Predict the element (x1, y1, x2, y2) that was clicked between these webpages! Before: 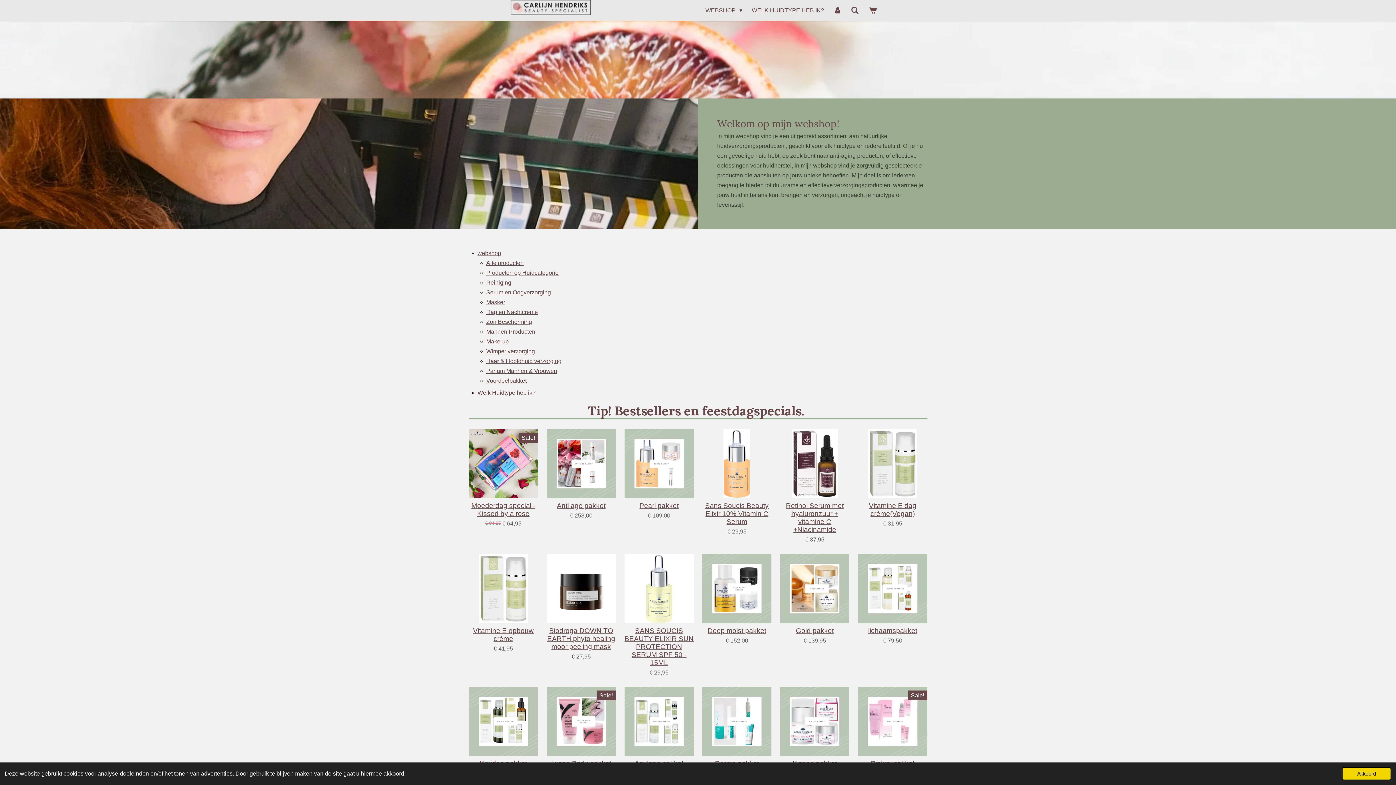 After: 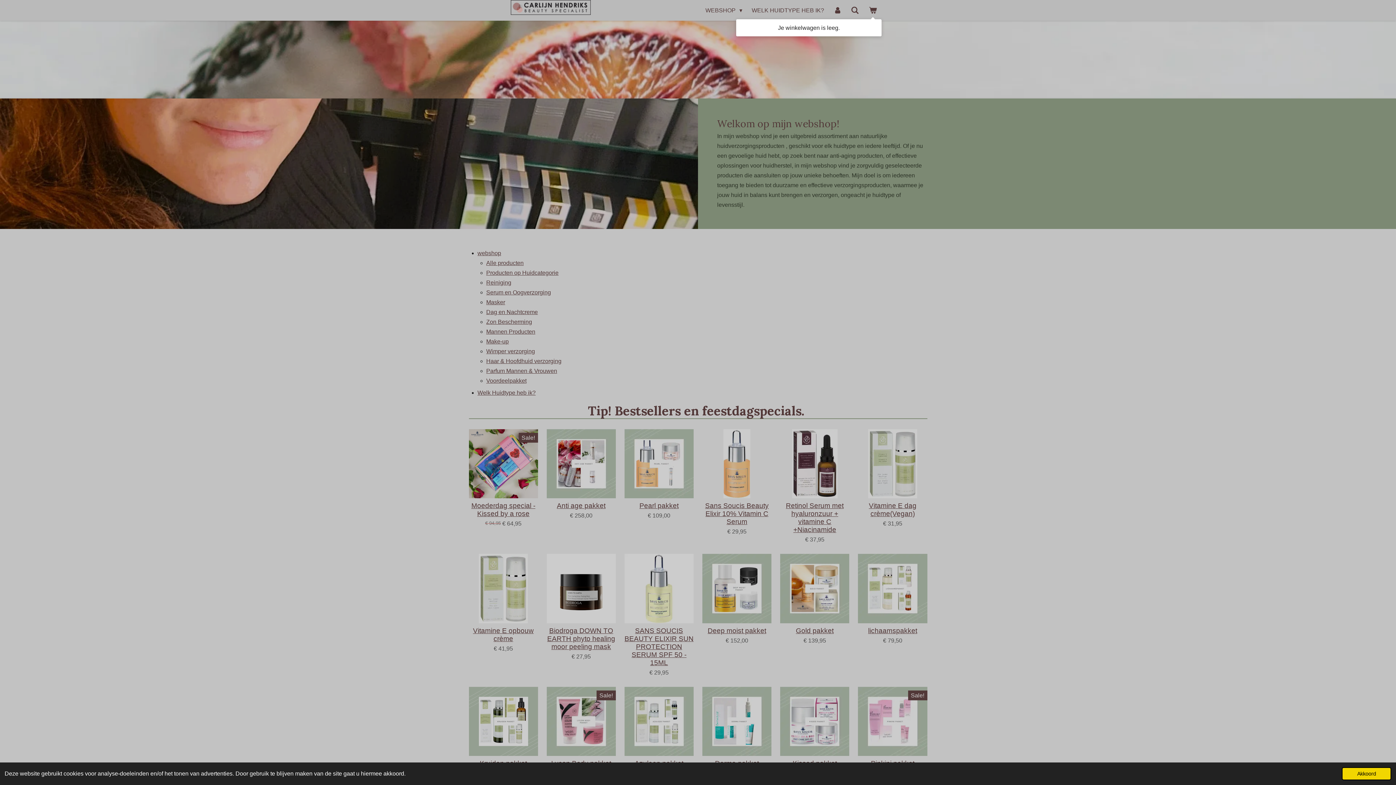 Action: bbox: (864, 3, 881, 17)